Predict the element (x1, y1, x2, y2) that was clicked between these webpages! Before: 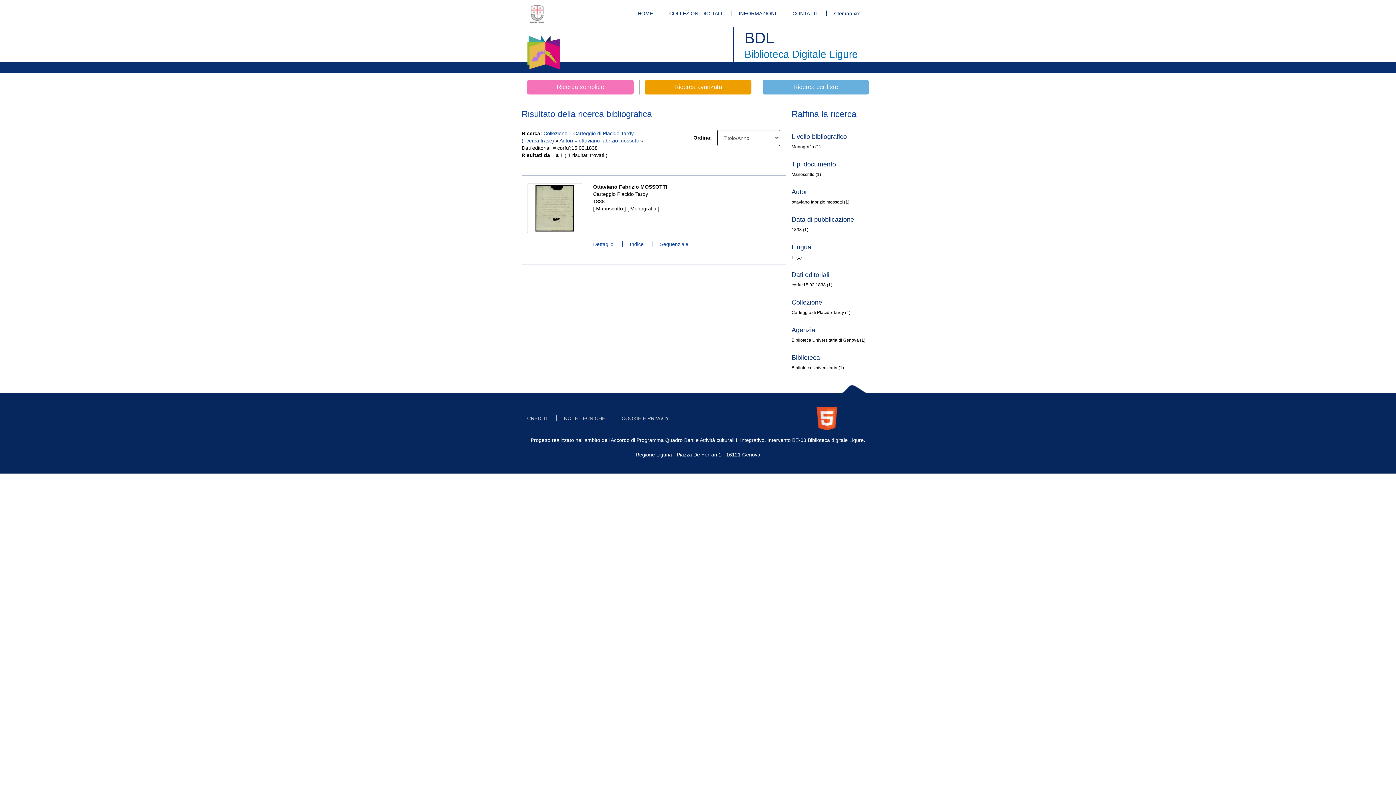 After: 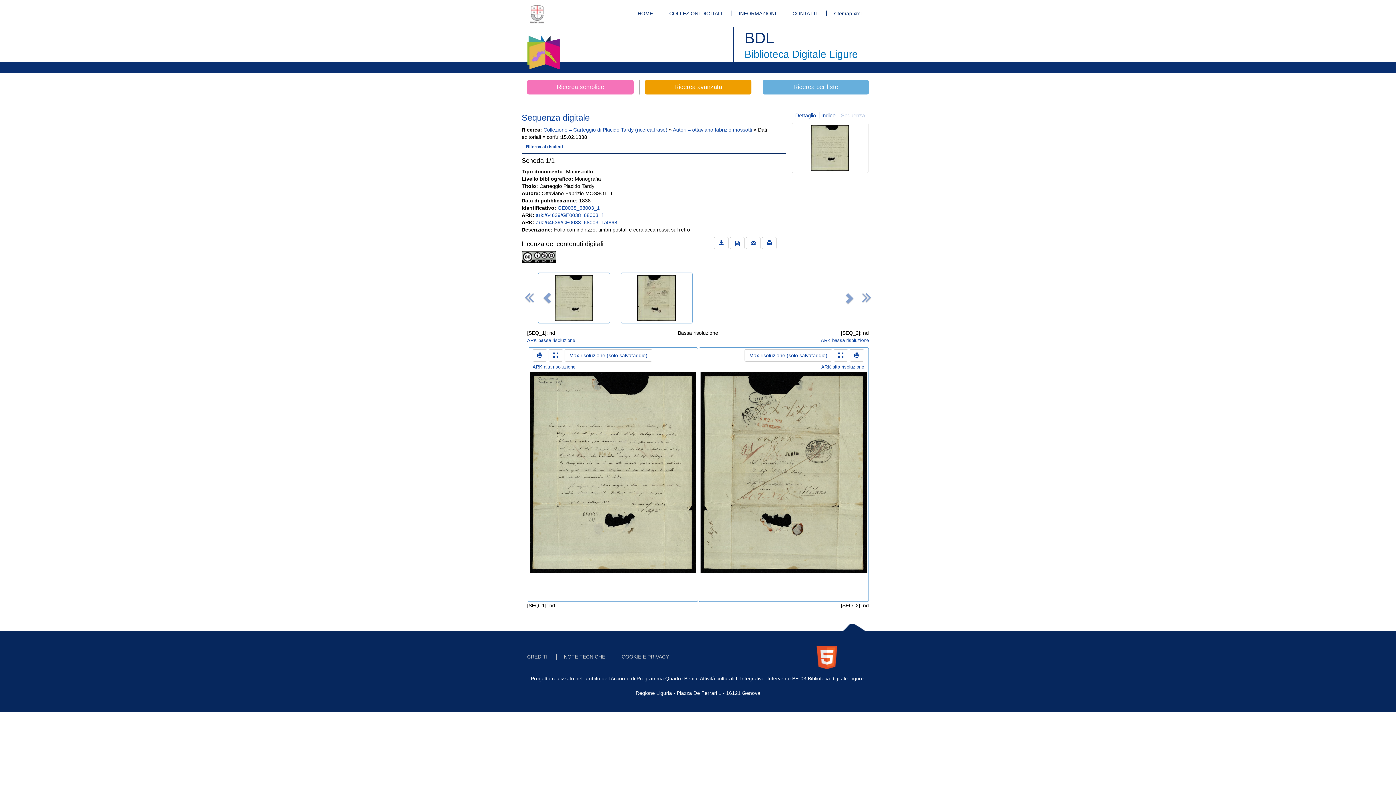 Action: bbox: (529, 185, 580, 231)